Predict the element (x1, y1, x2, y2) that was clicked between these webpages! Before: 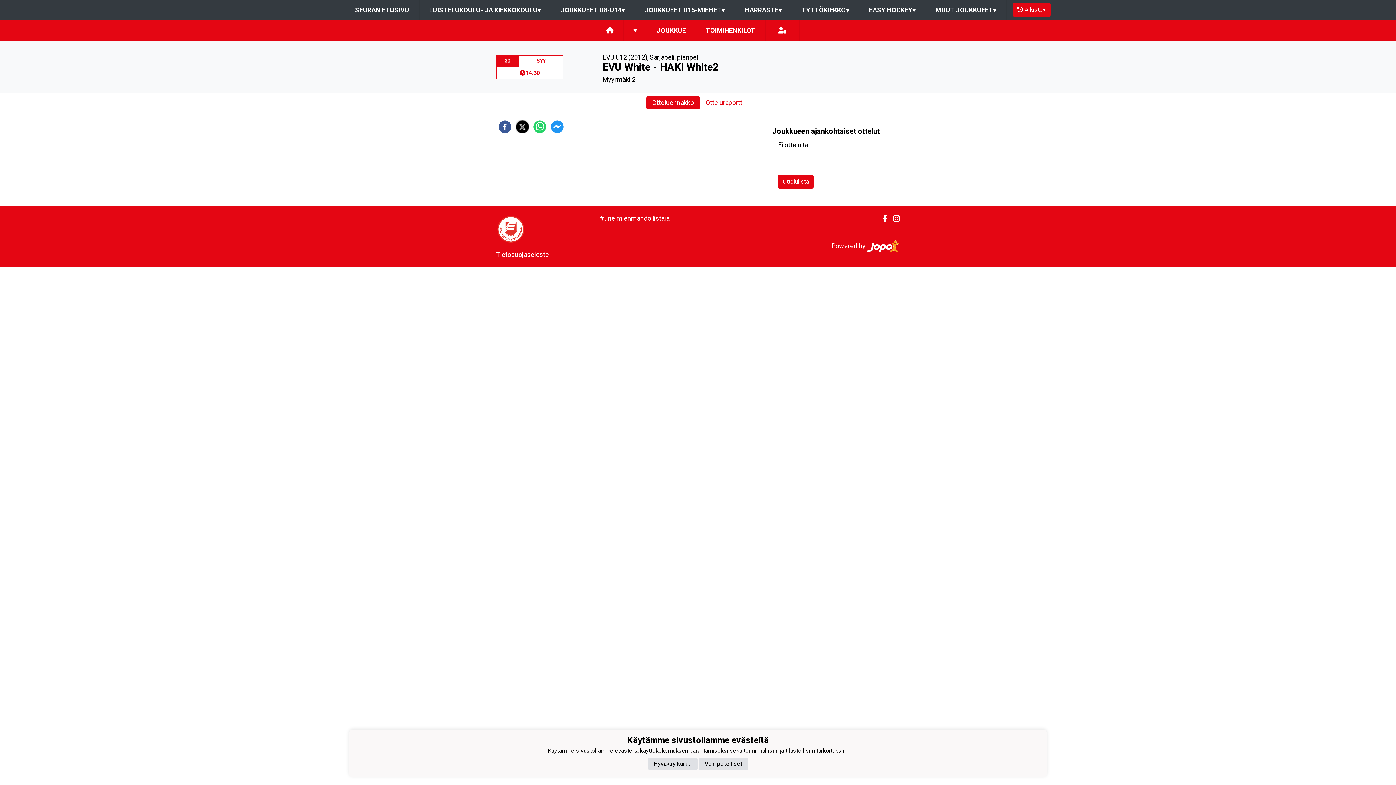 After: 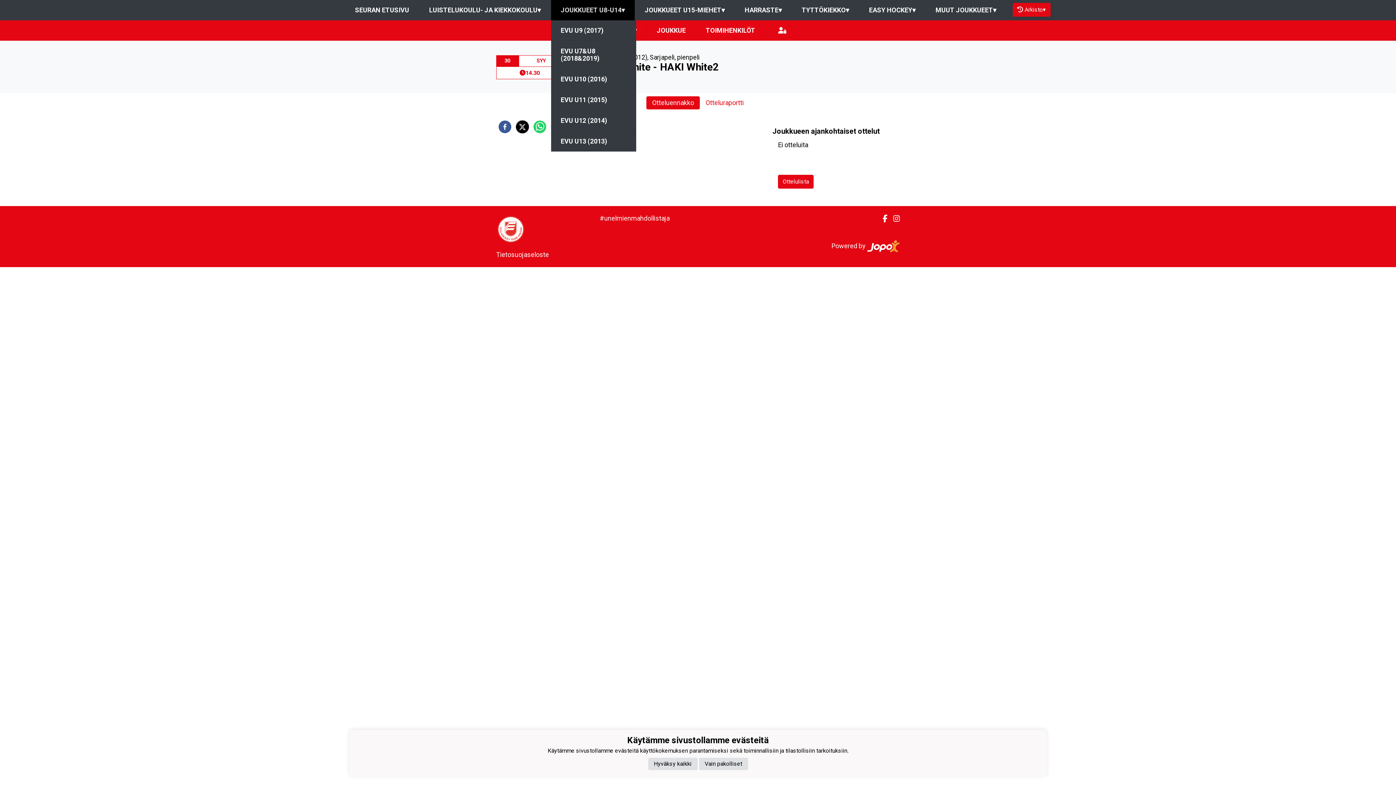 Action: label: JOUKKUEET U8-U14▾ bbox: (551, 0, 634, 20)